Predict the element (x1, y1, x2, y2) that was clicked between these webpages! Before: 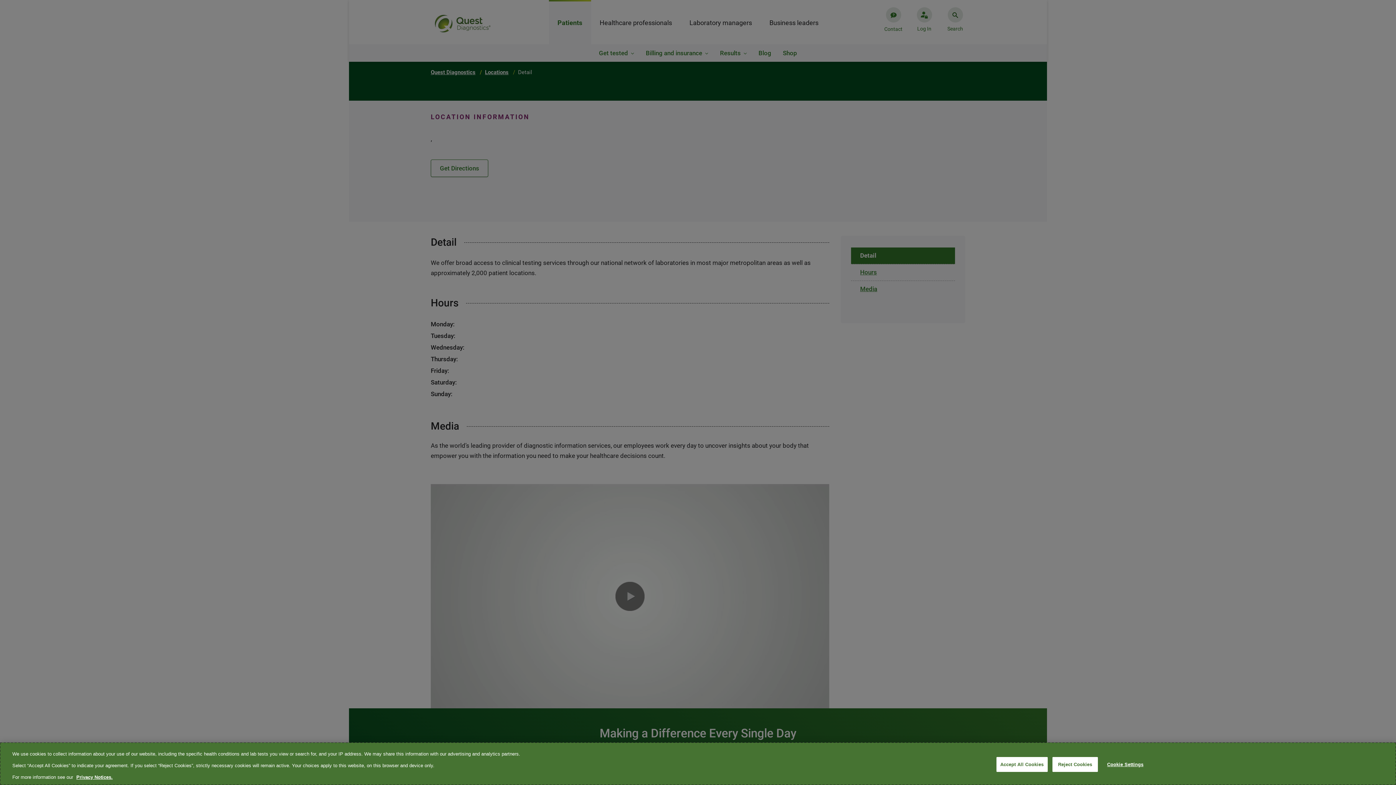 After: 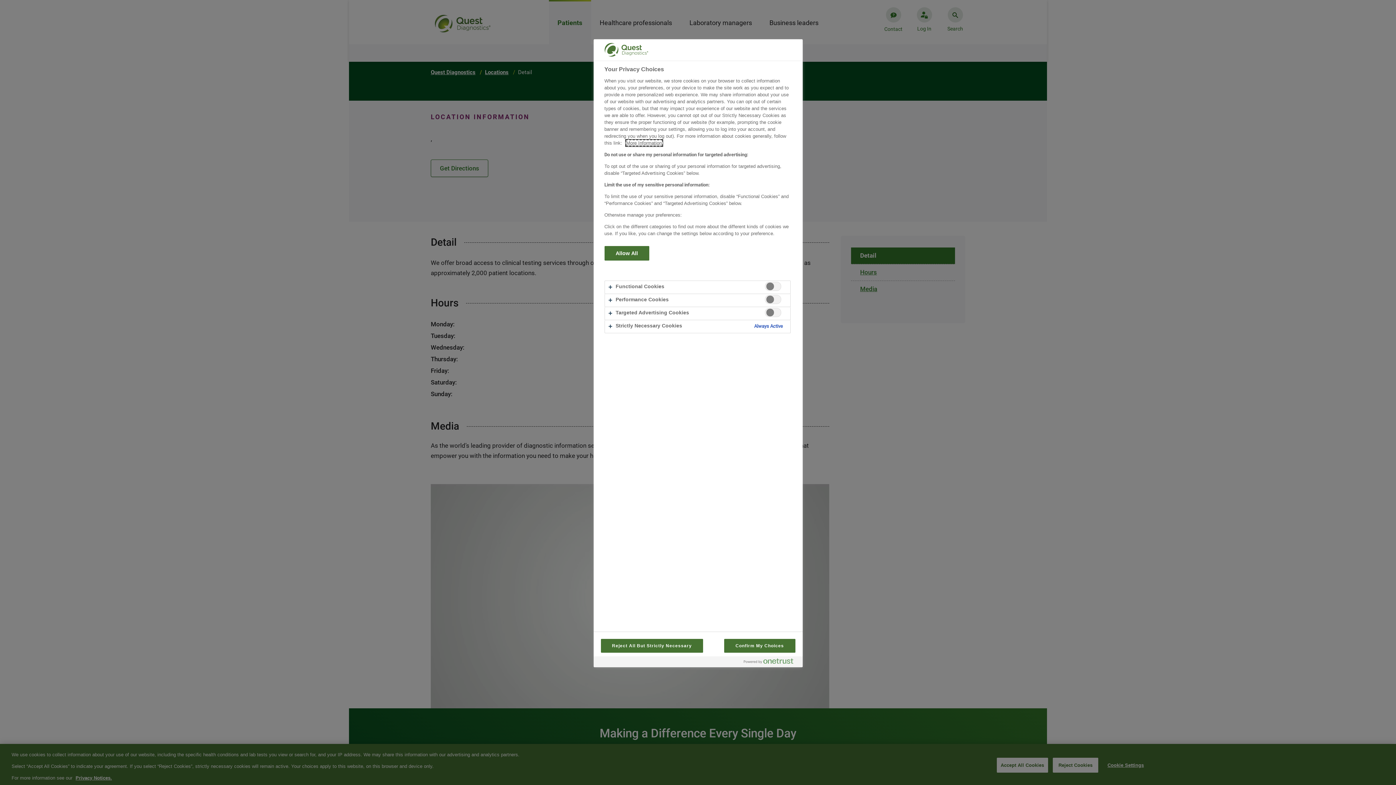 Action: bbox: (1102, 757, 1148, 771) label: Cookie Settings